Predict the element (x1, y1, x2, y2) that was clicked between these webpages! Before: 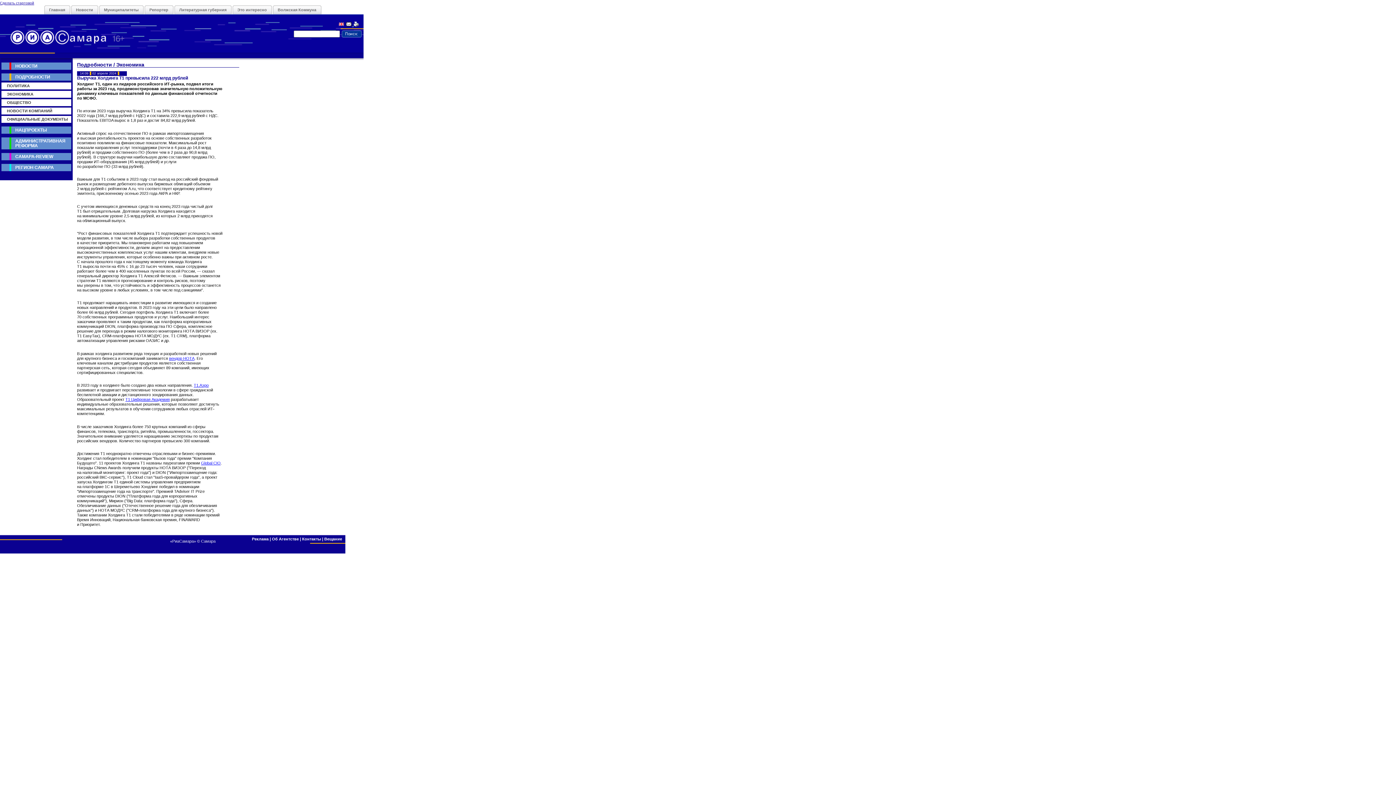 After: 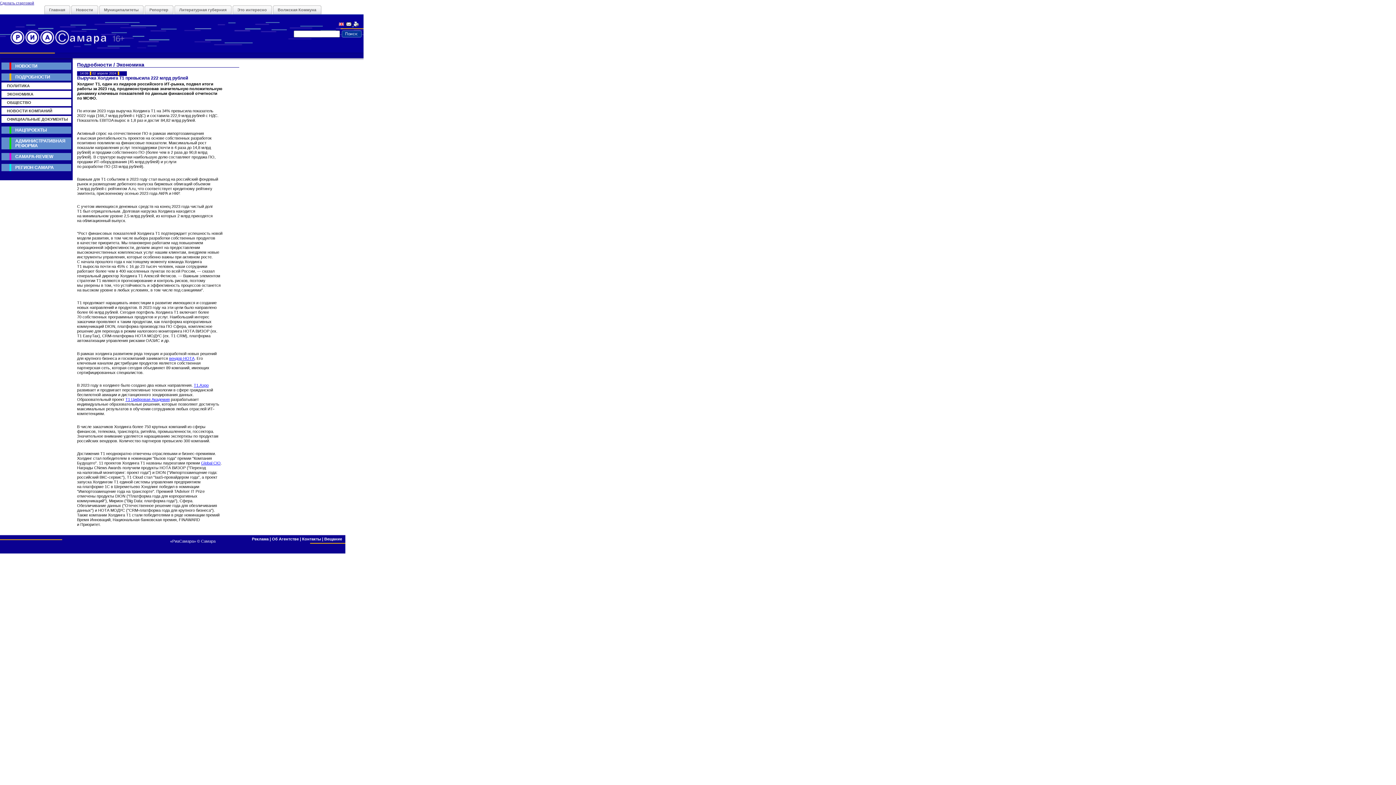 Action: label: Волжская Коммуна bbox: (277, 5, 321, 14)